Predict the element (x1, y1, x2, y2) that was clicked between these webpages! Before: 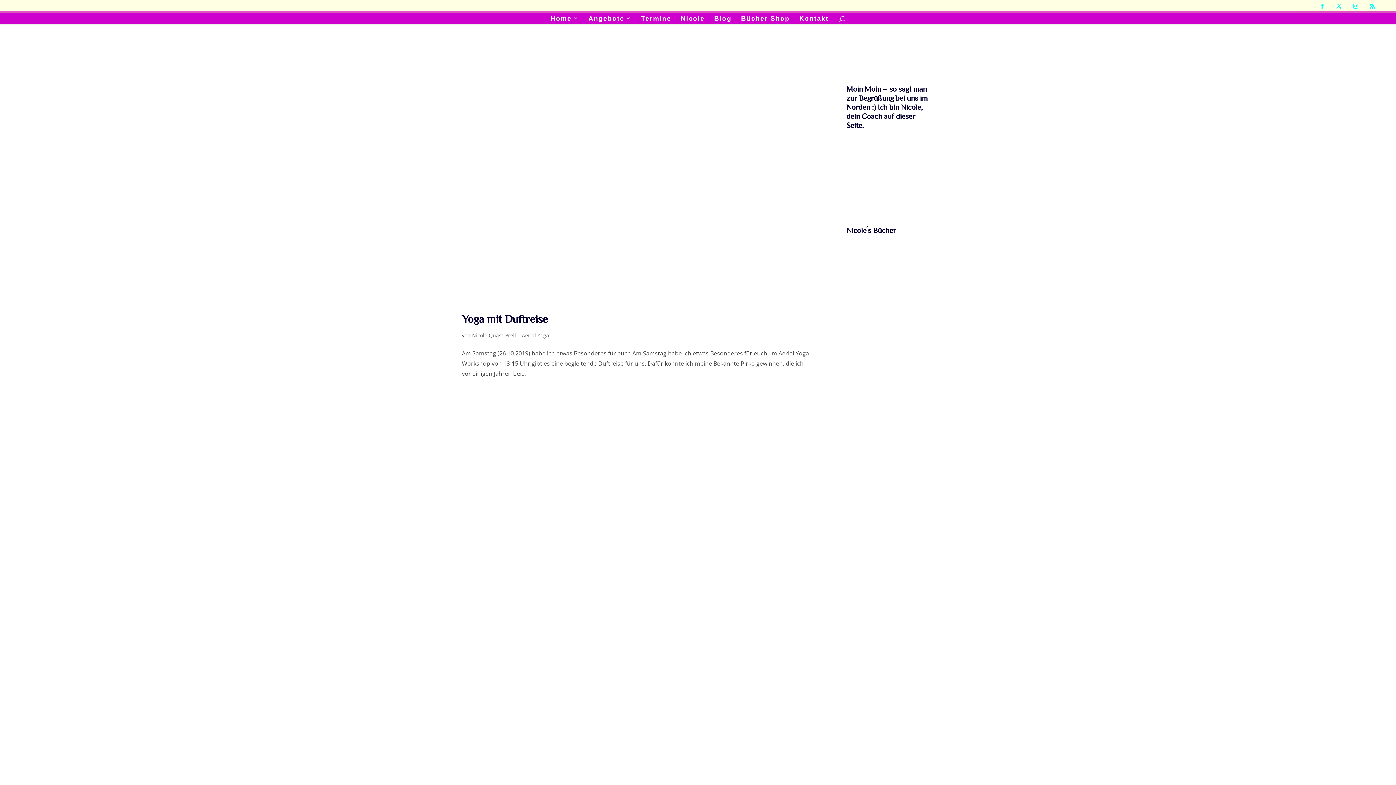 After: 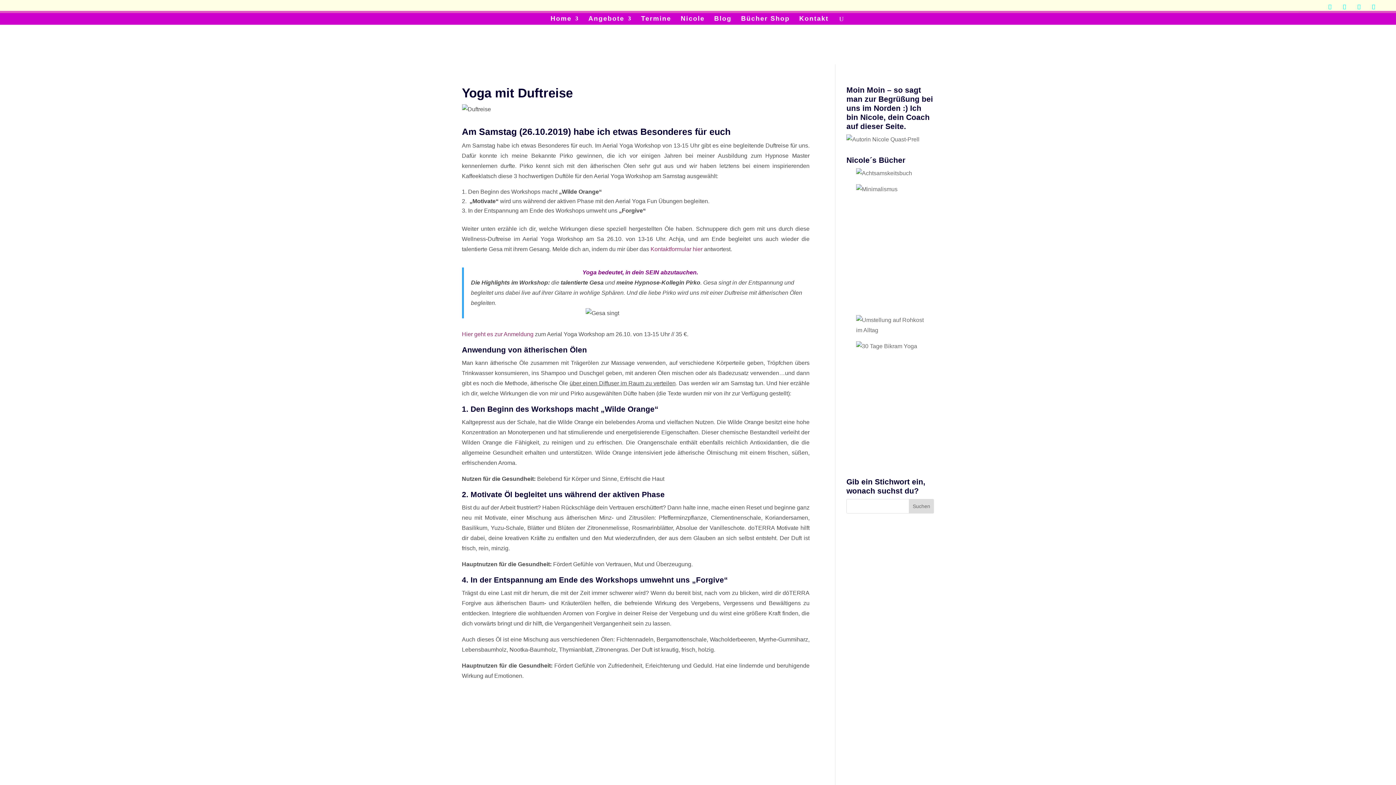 Action: bbox: (462, 311, 548, 328) label: Yoga mit Duftreise